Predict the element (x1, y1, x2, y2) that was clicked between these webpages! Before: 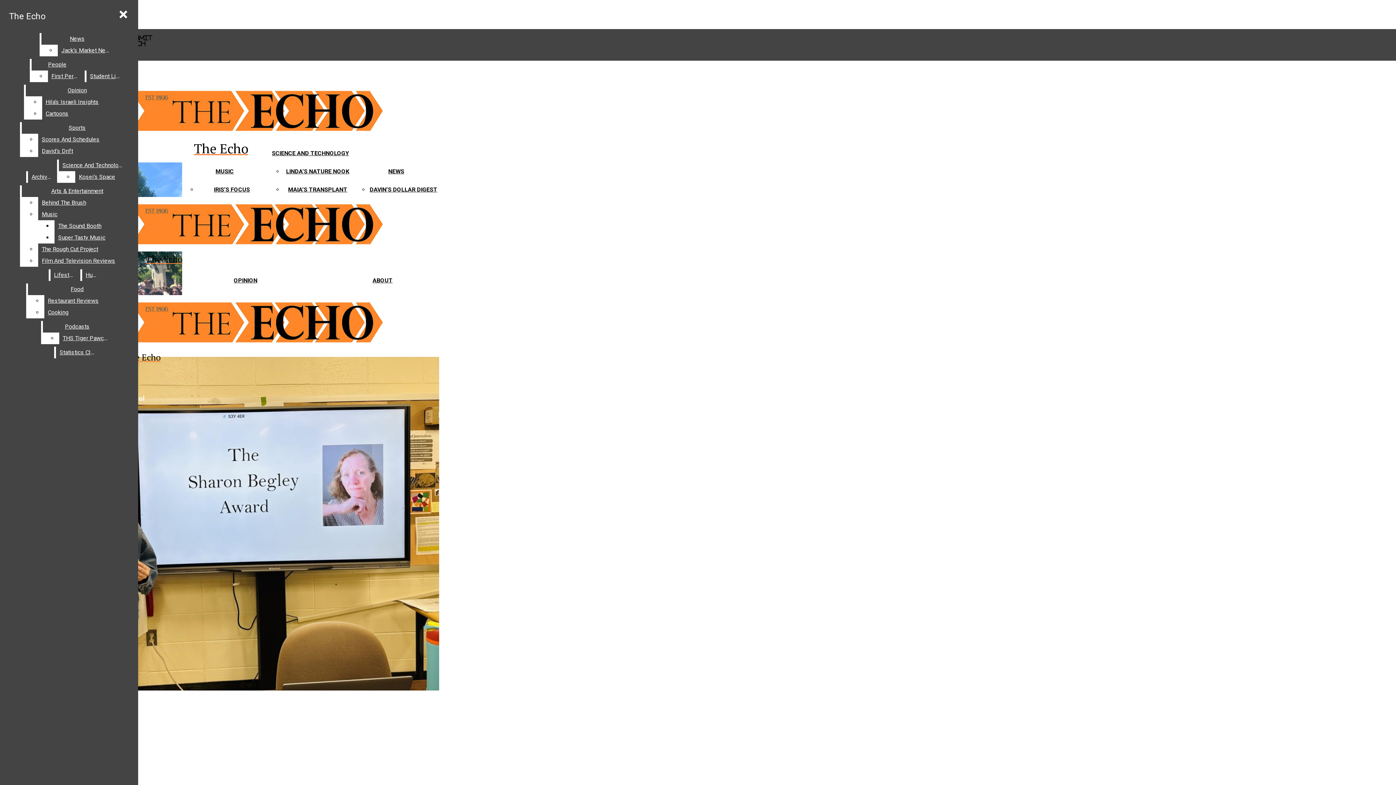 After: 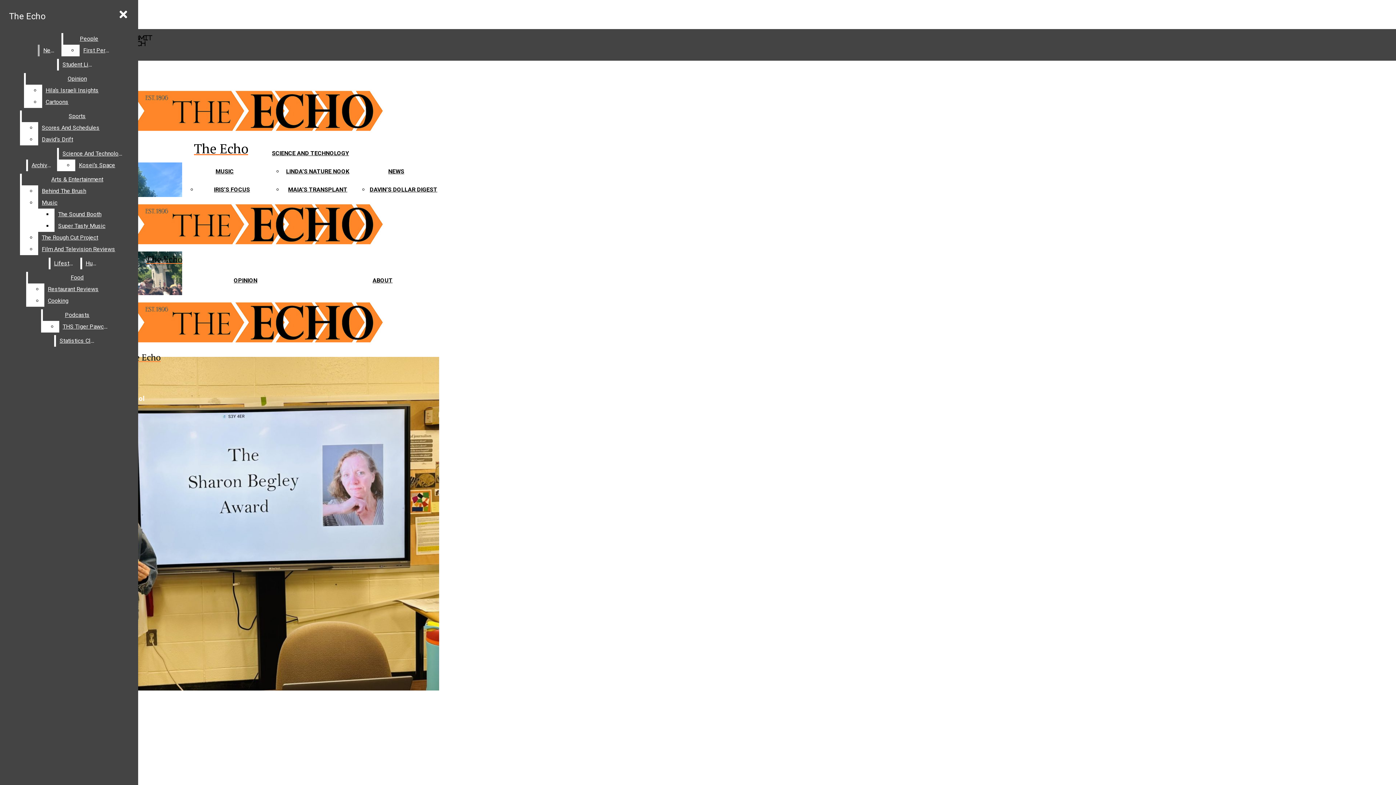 Action: label: Jack’s Market News bbox: (57, 44, 113, 56)